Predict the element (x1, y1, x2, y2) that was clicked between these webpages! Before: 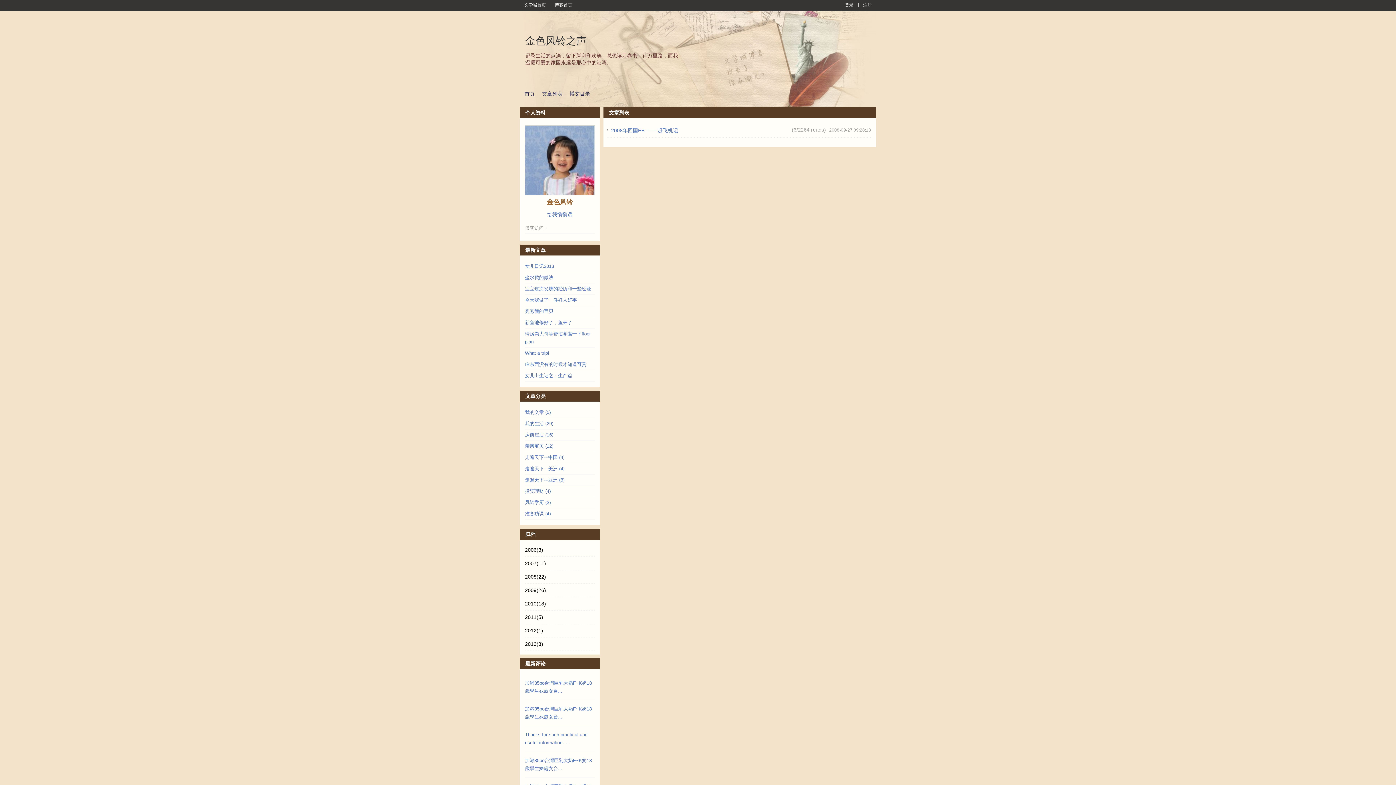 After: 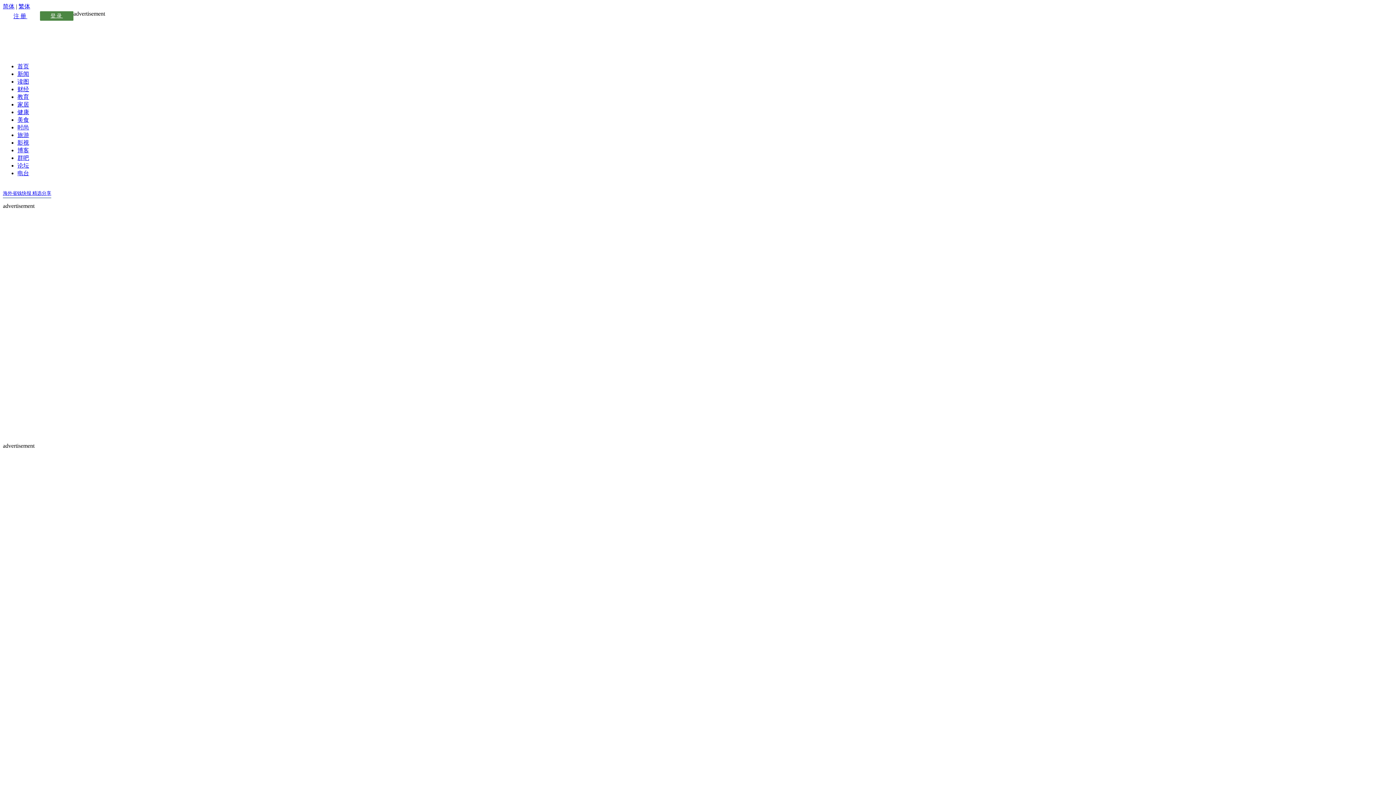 Action: label: 文学城首页 bbox: (520, 0, 549, 10)